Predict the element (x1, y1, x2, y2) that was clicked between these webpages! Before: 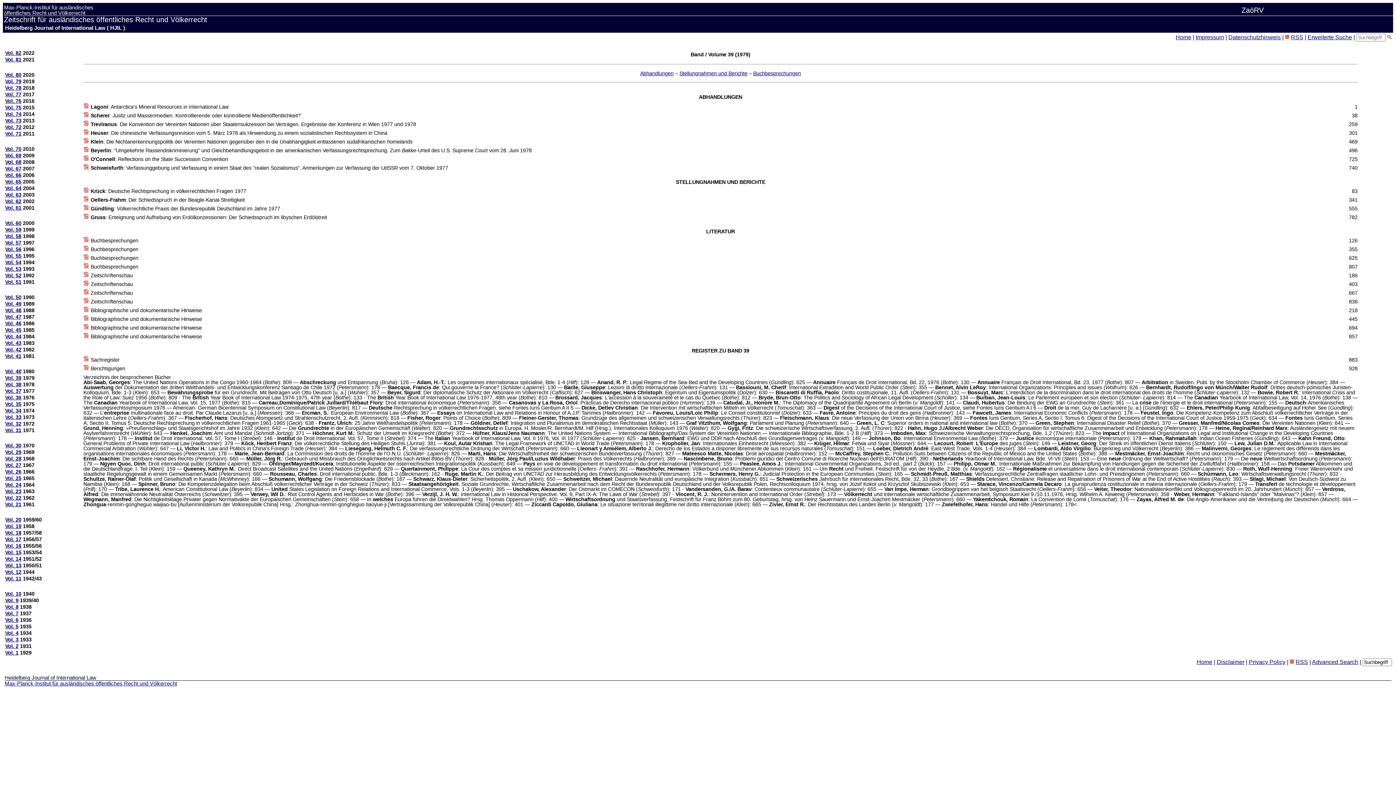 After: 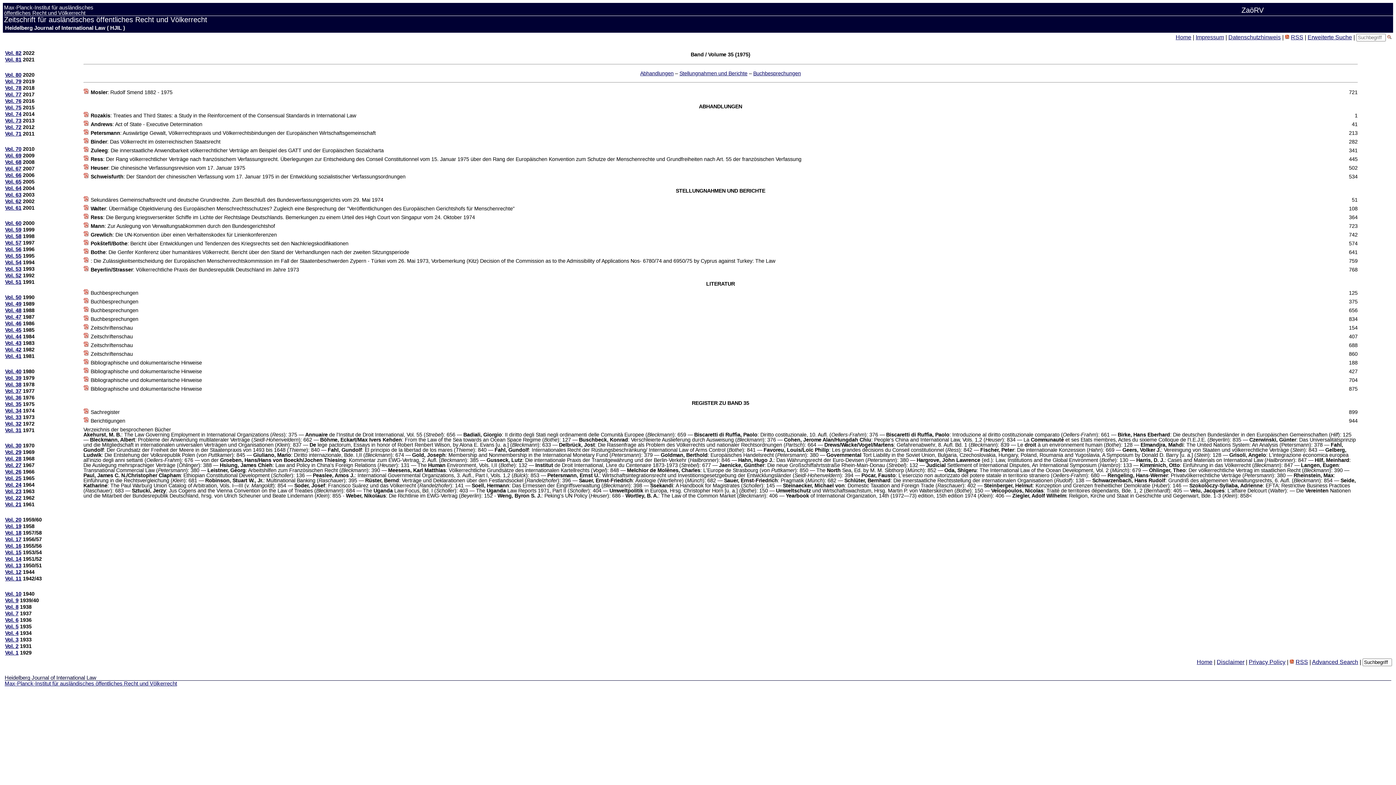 Action: label: Vol. 35 bbox: (5, 401, 21, 407)